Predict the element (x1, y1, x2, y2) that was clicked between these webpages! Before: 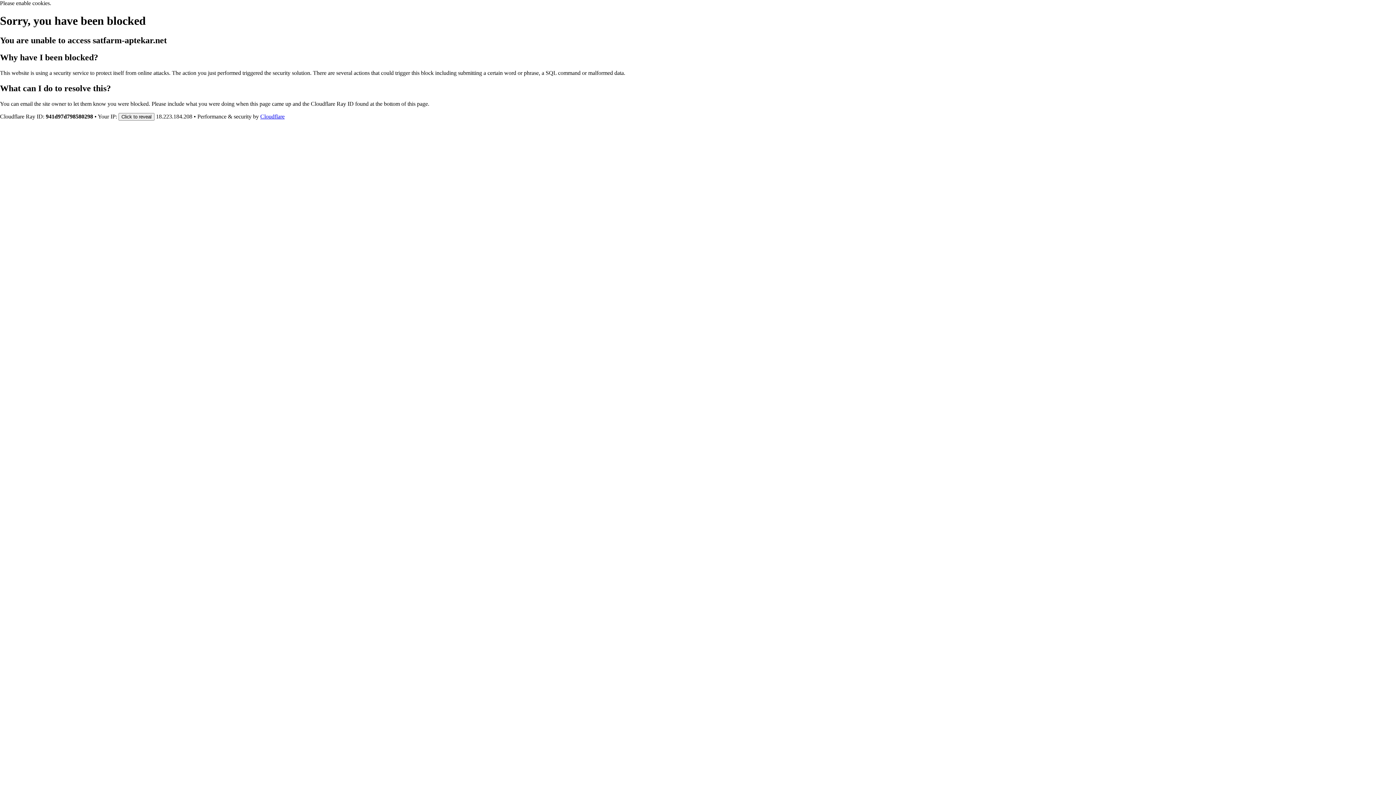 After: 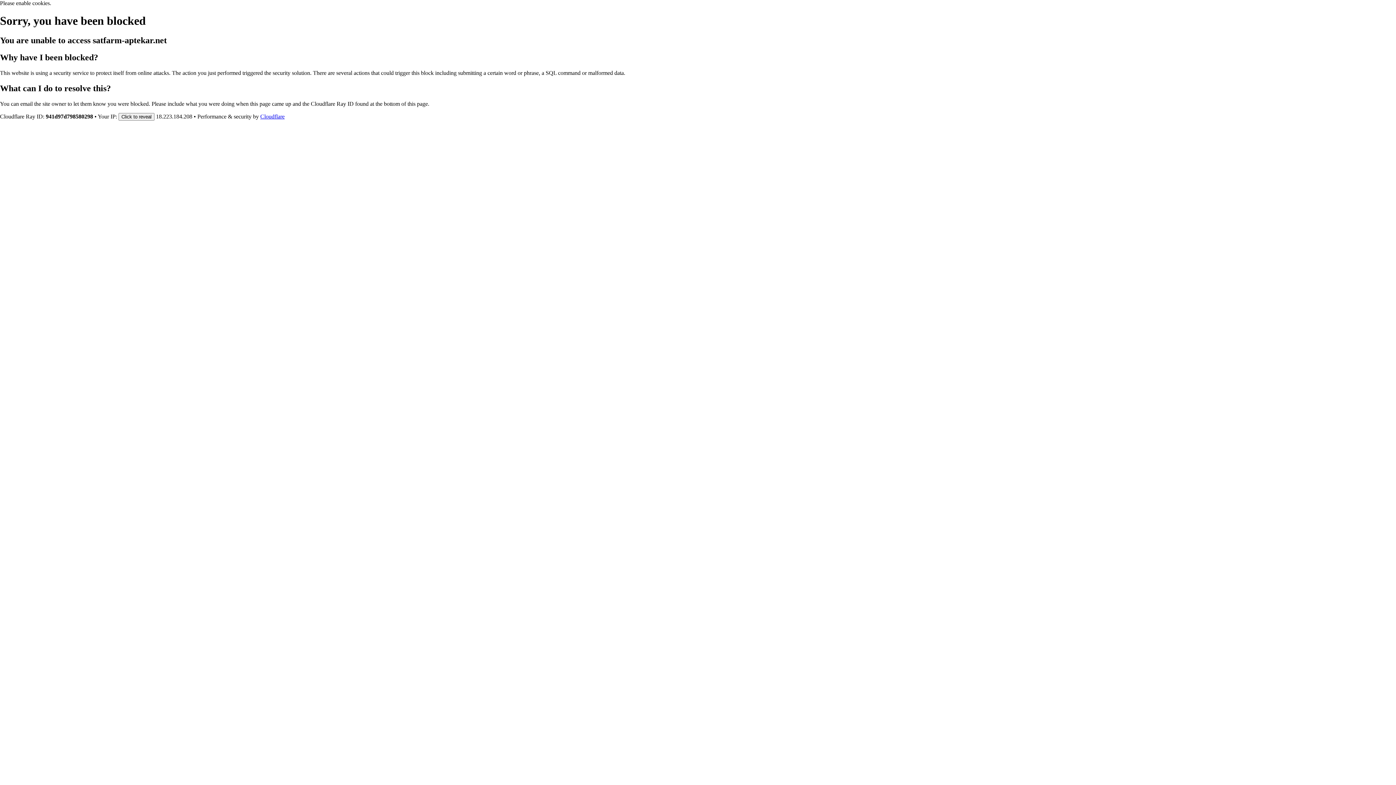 Action: bbox: (260, 113, 284, 119) label: Cloudflare